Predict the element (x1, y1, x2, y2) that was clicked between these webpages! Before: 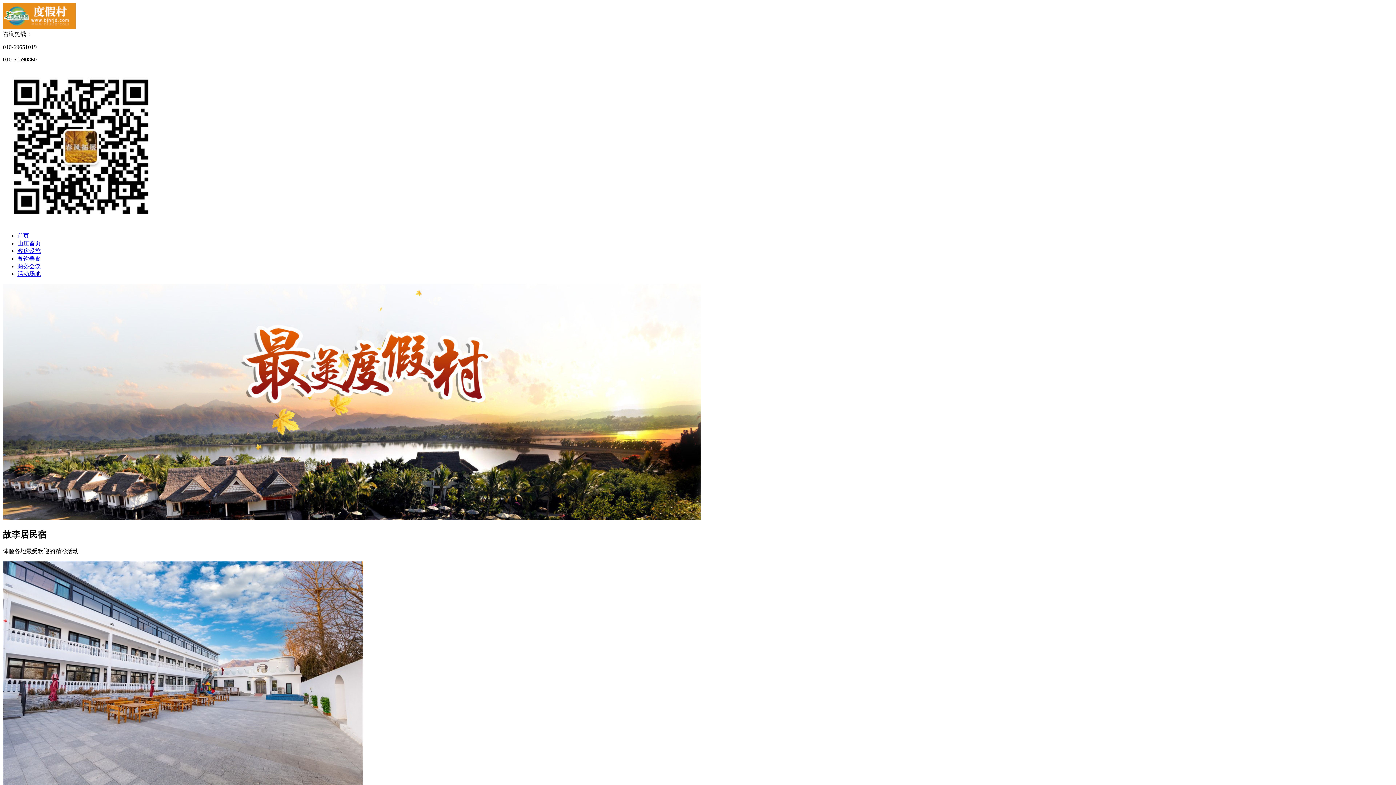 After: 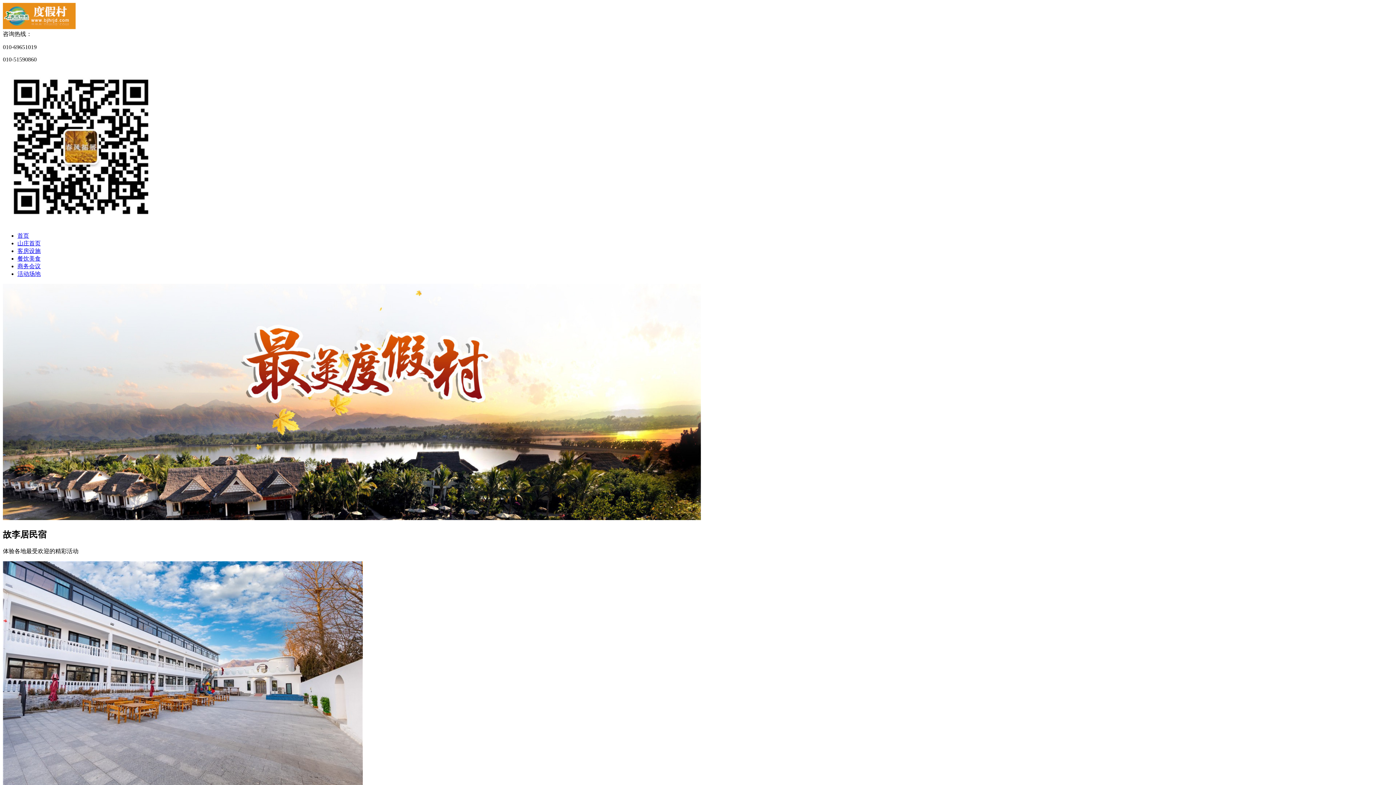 Action: bbox: (2, 515, 701, 521)